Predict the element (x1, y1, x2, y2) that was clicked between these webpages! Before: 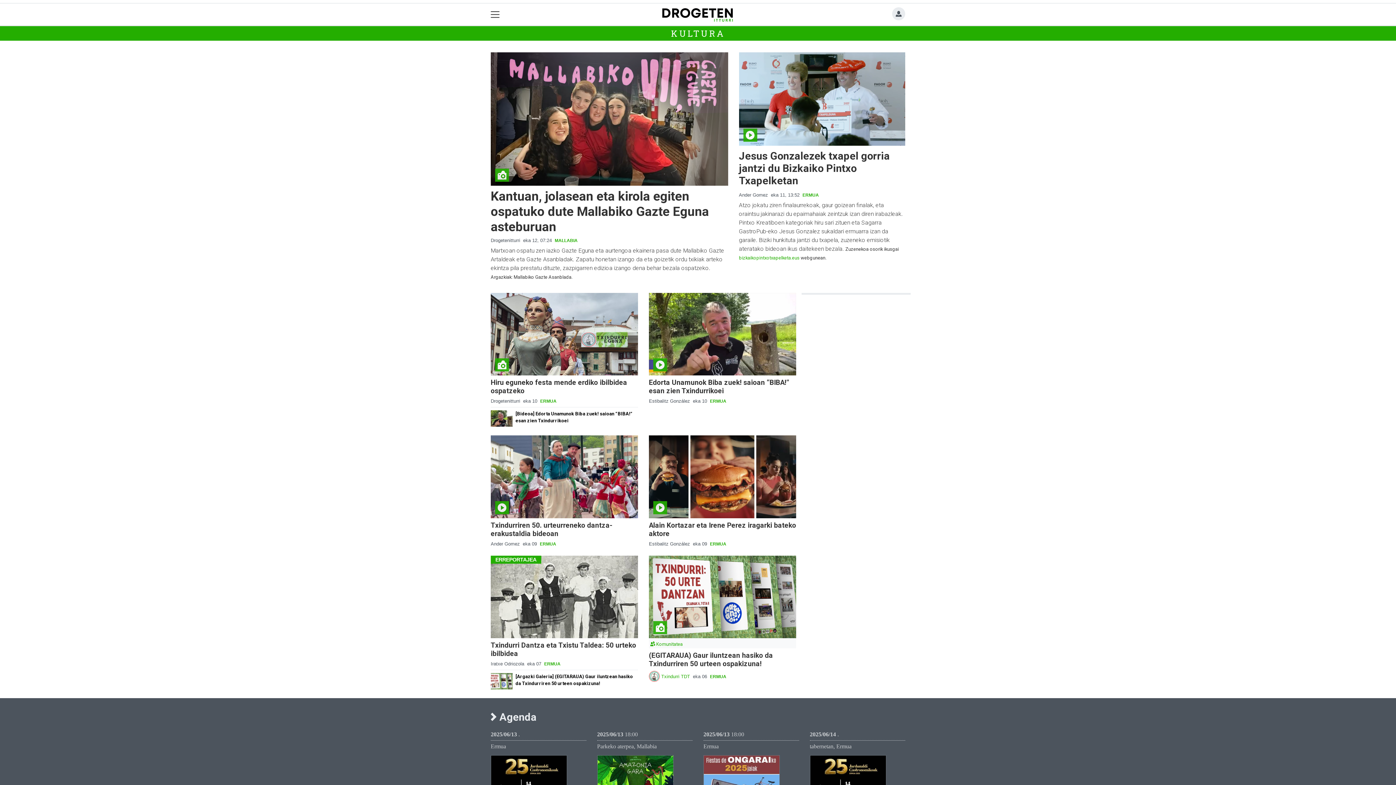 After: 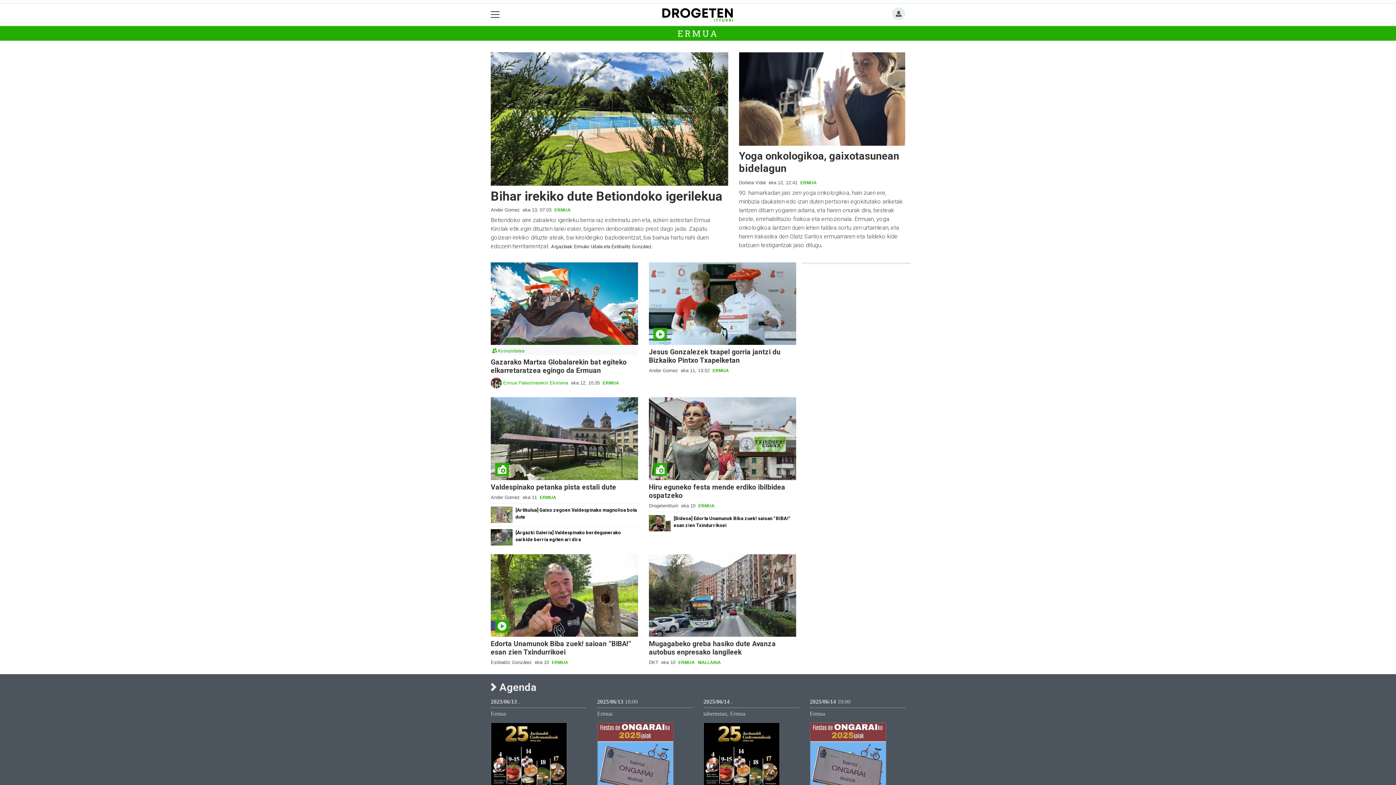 Action: bbox: (540, 398, 556, 404) label: ERMUA